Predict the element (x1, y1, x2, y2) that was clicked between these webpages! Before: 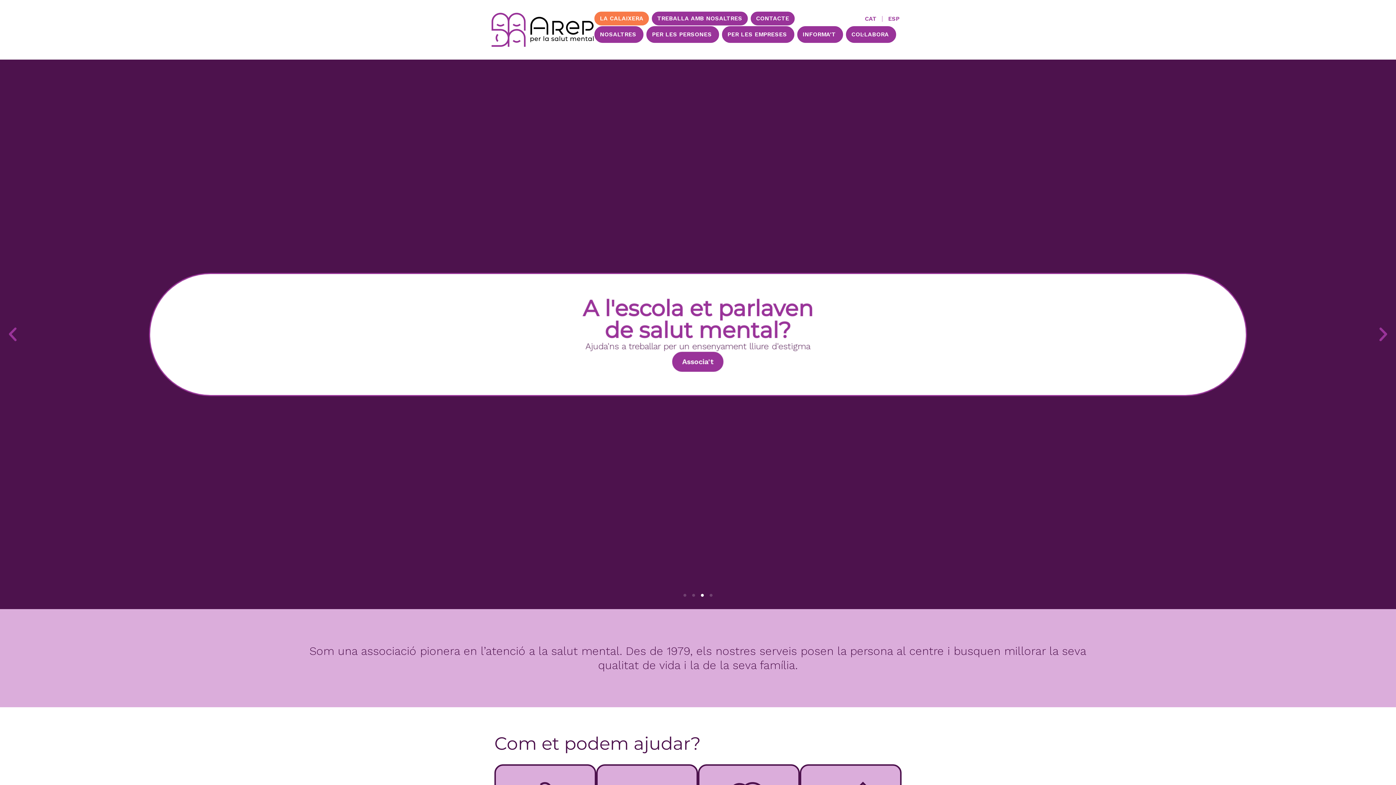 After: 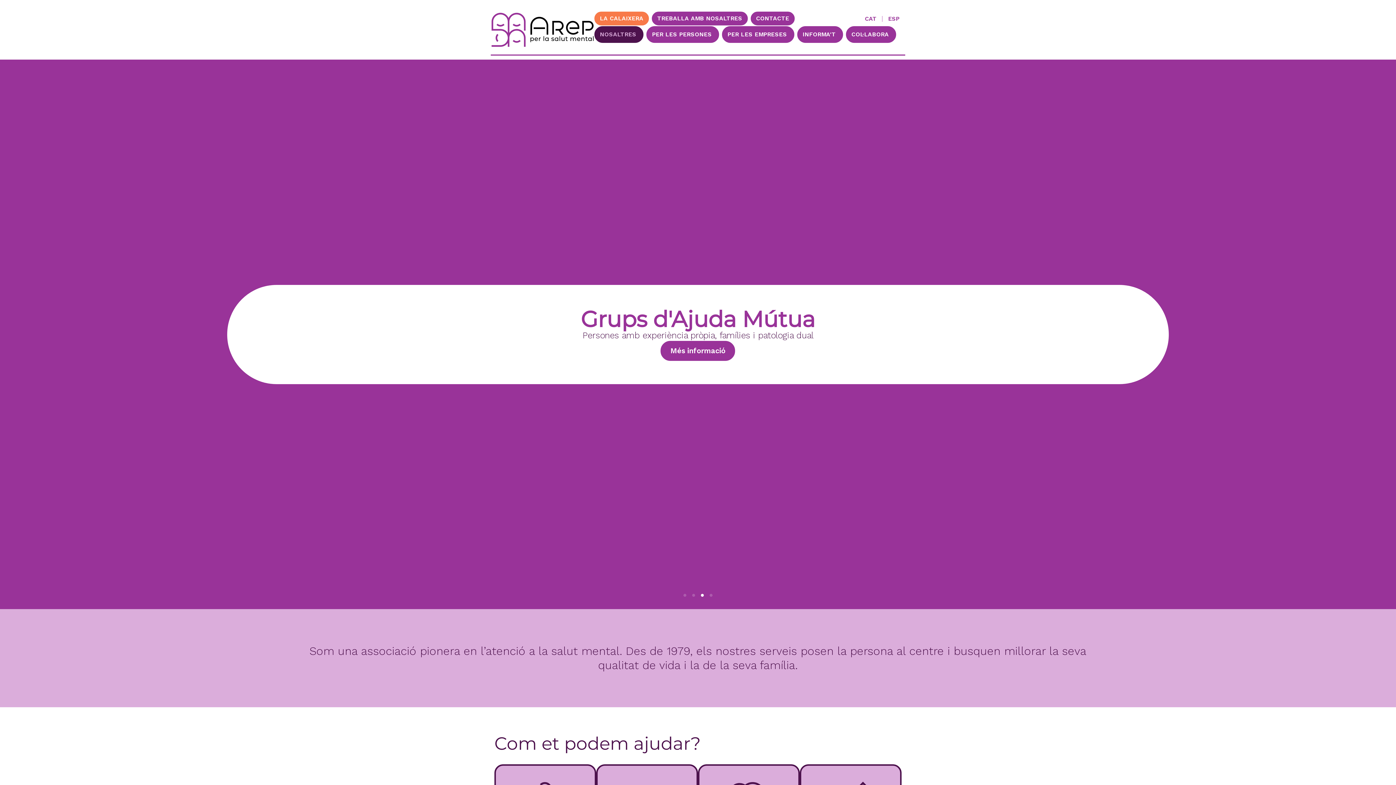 Action: label: NOSALTRES bbox: (600, 31, 636, 37)